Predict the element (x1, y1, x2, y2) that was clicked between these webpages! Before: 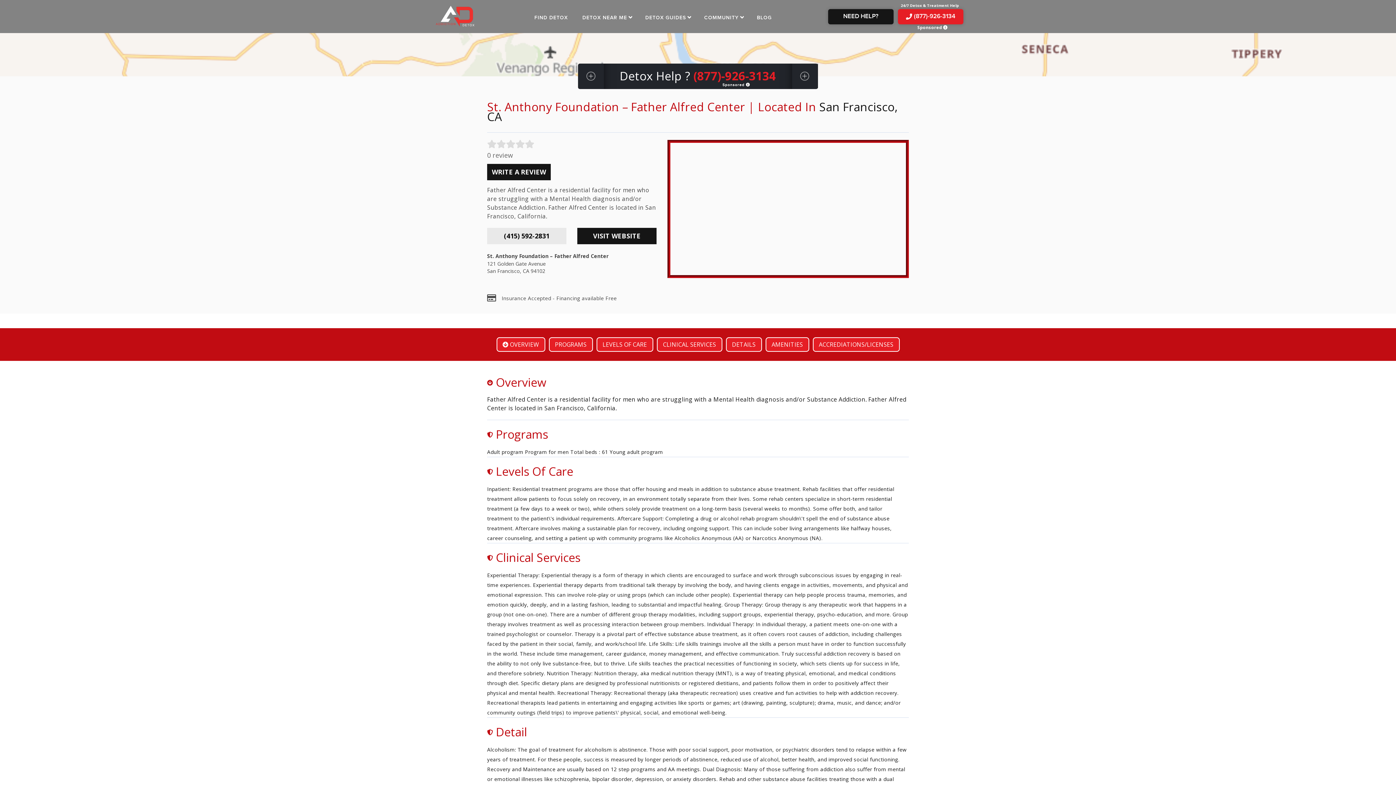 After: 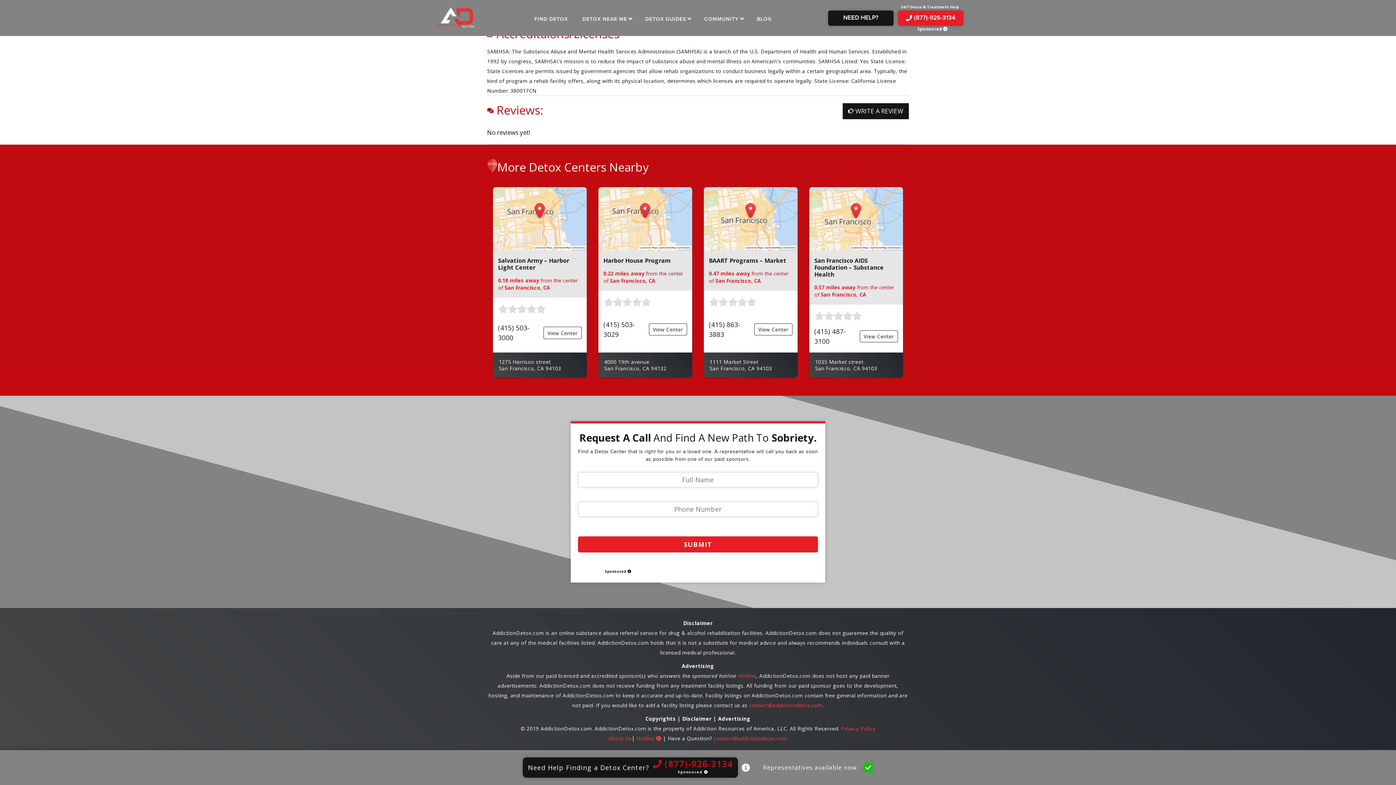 Action: bbox: (525, 140, 534, 148)